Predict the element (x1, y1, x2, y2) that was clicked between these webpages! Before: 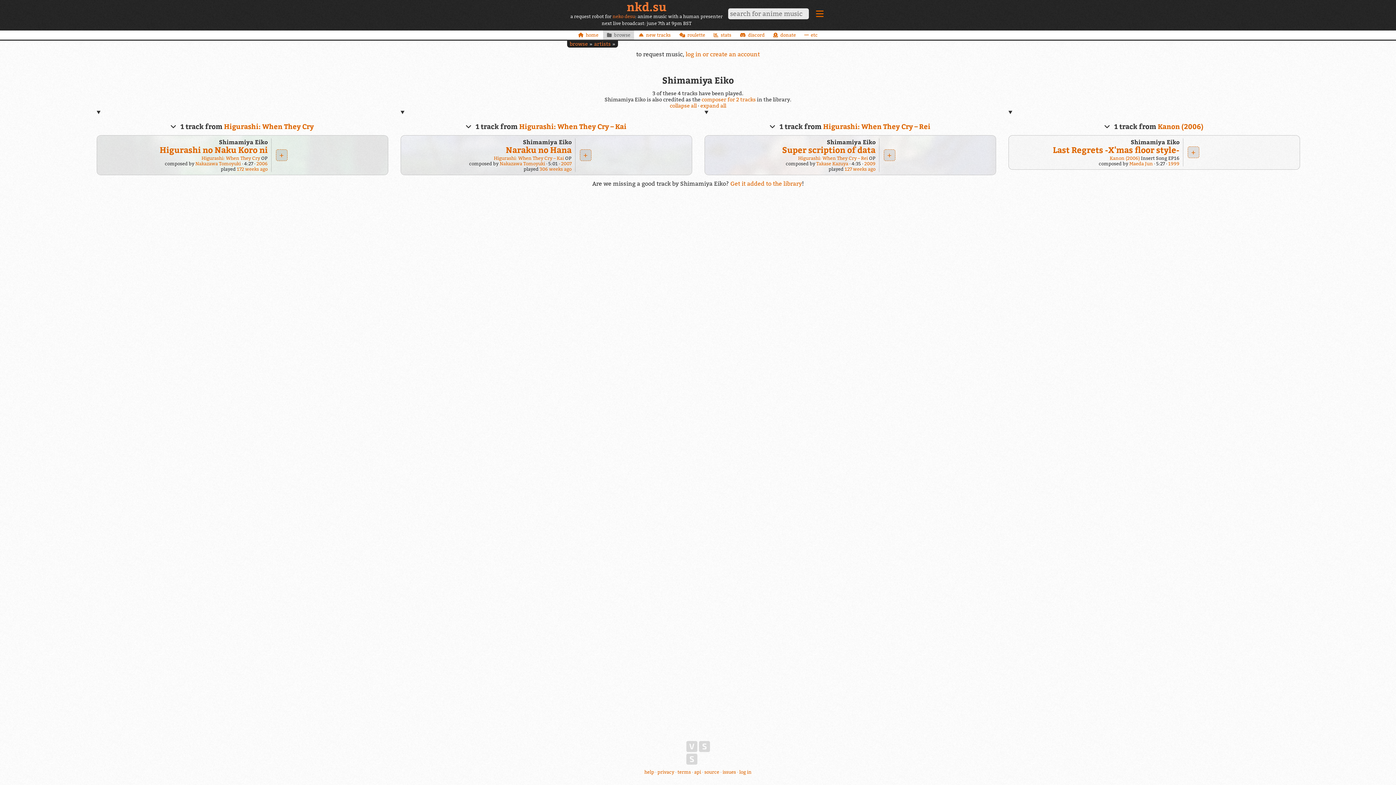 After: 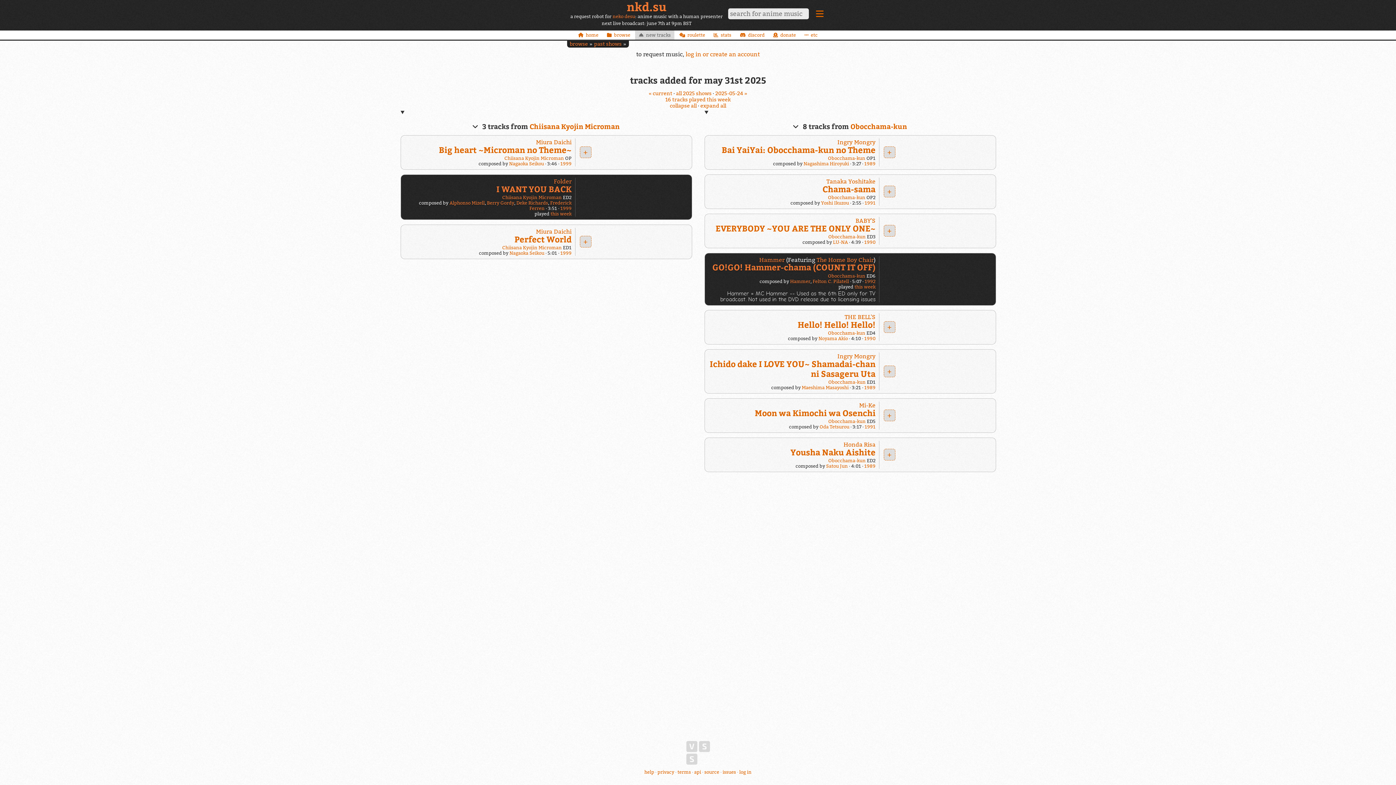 Action: bbox: (635, 30, 674, 42) label: new tracks